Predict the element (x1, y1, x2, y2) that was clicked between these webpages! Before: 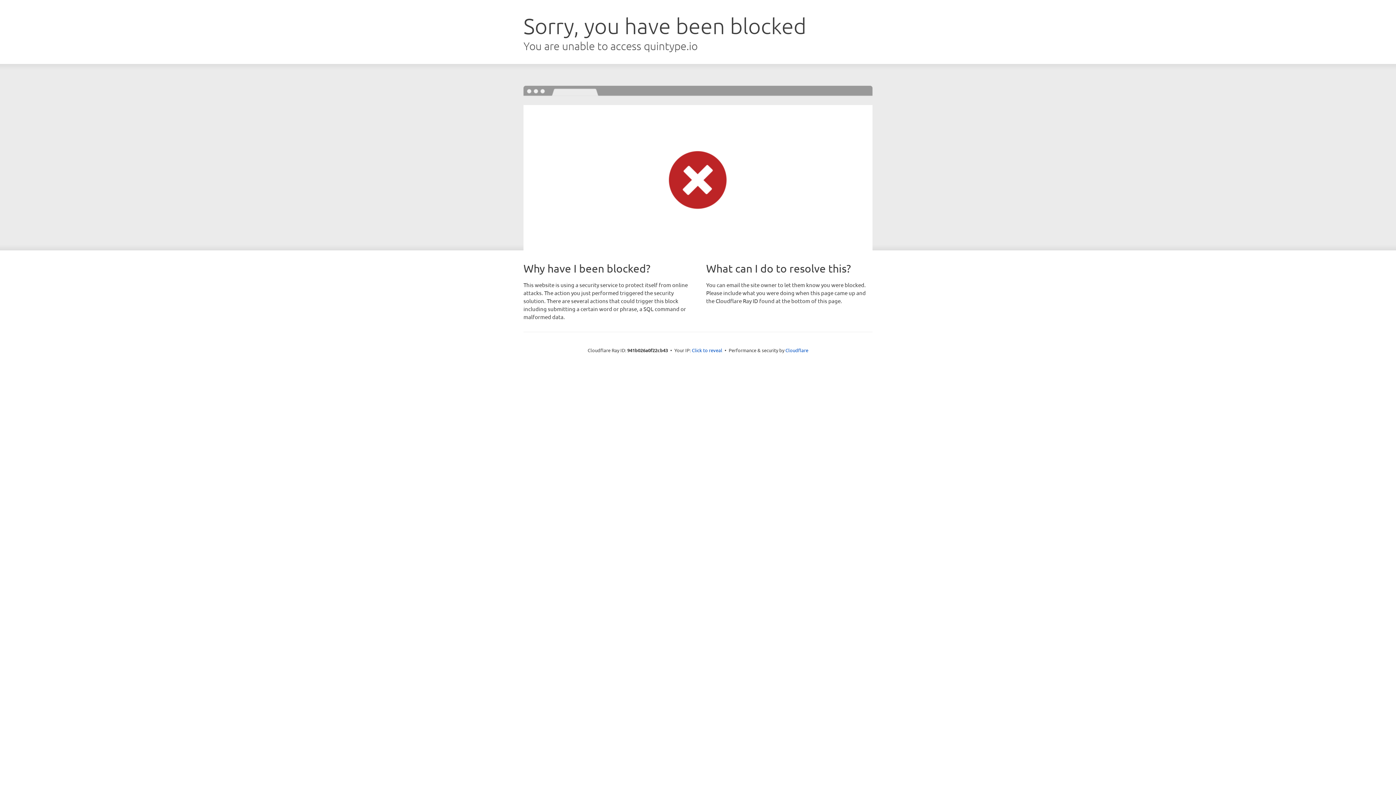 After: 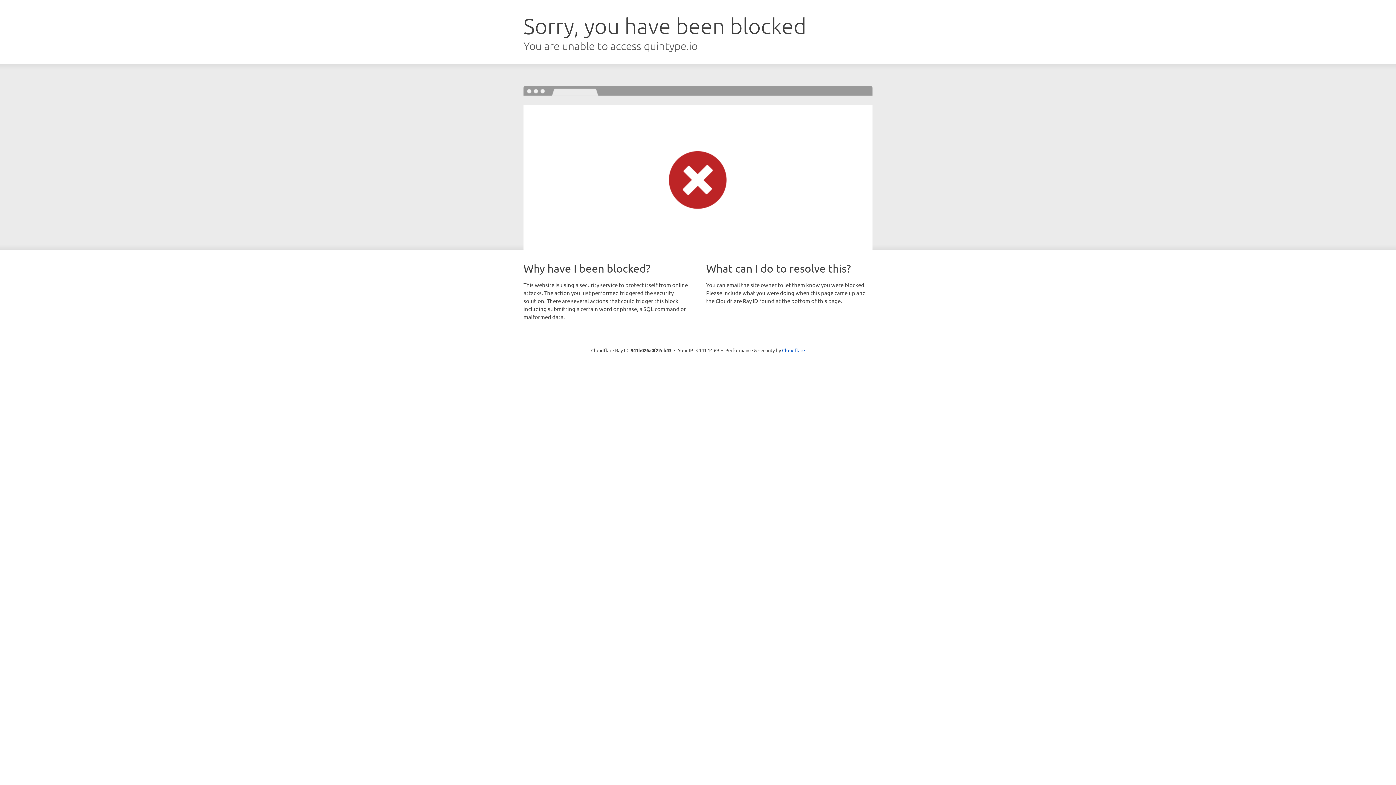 Action: bbox: (692, 346, 722, 353) label: Click to reveal